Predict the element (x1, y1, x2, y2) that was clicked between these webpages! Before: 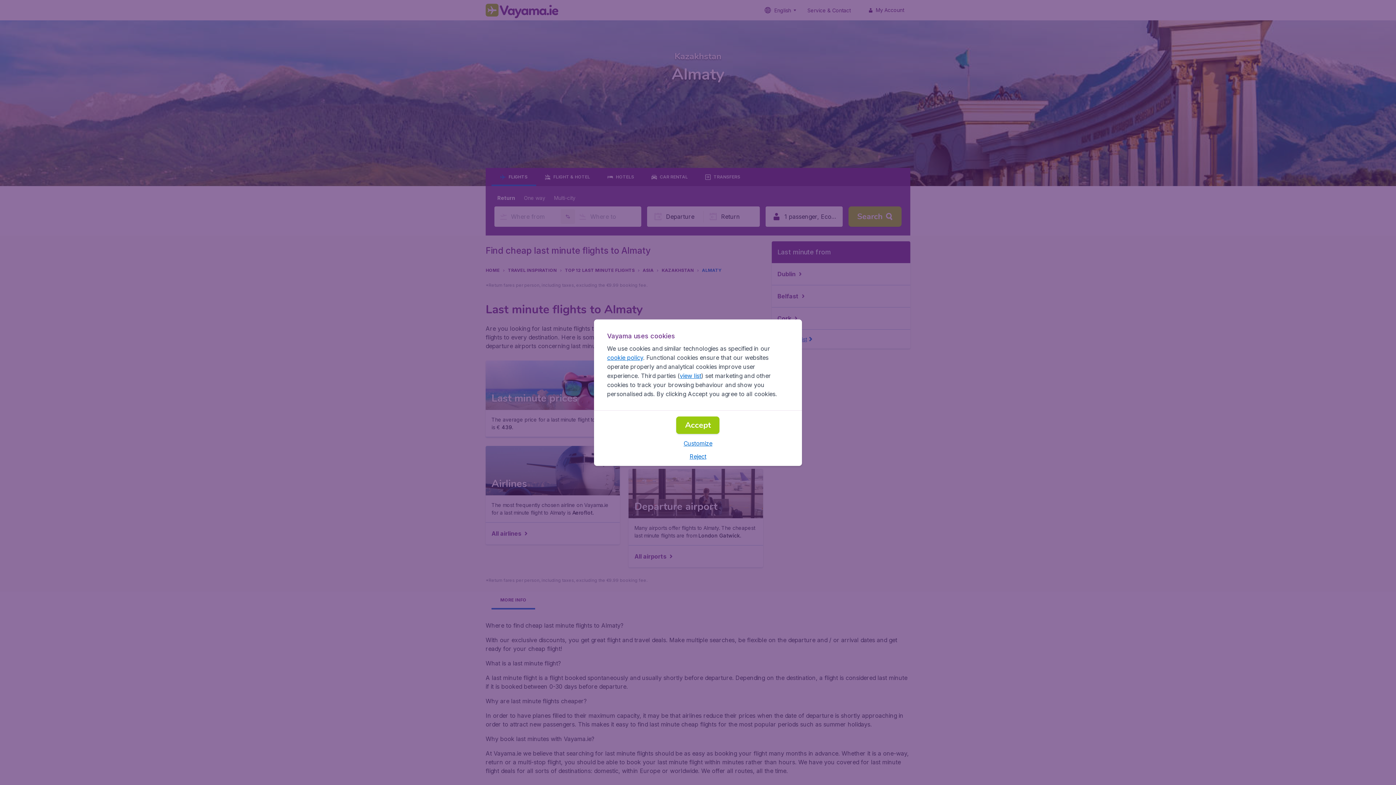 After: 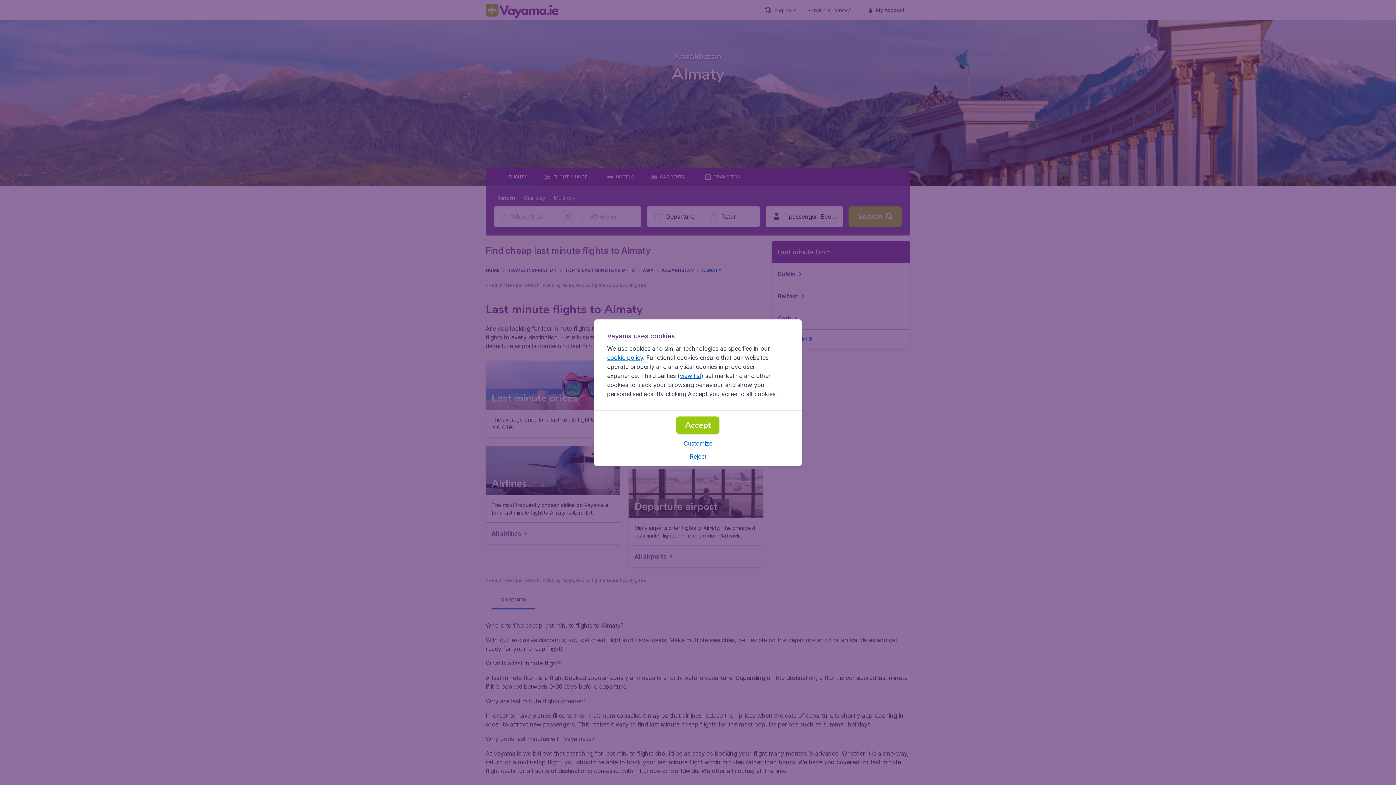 Action: label: cookie policy bbox: (607, 354, 643, 361)